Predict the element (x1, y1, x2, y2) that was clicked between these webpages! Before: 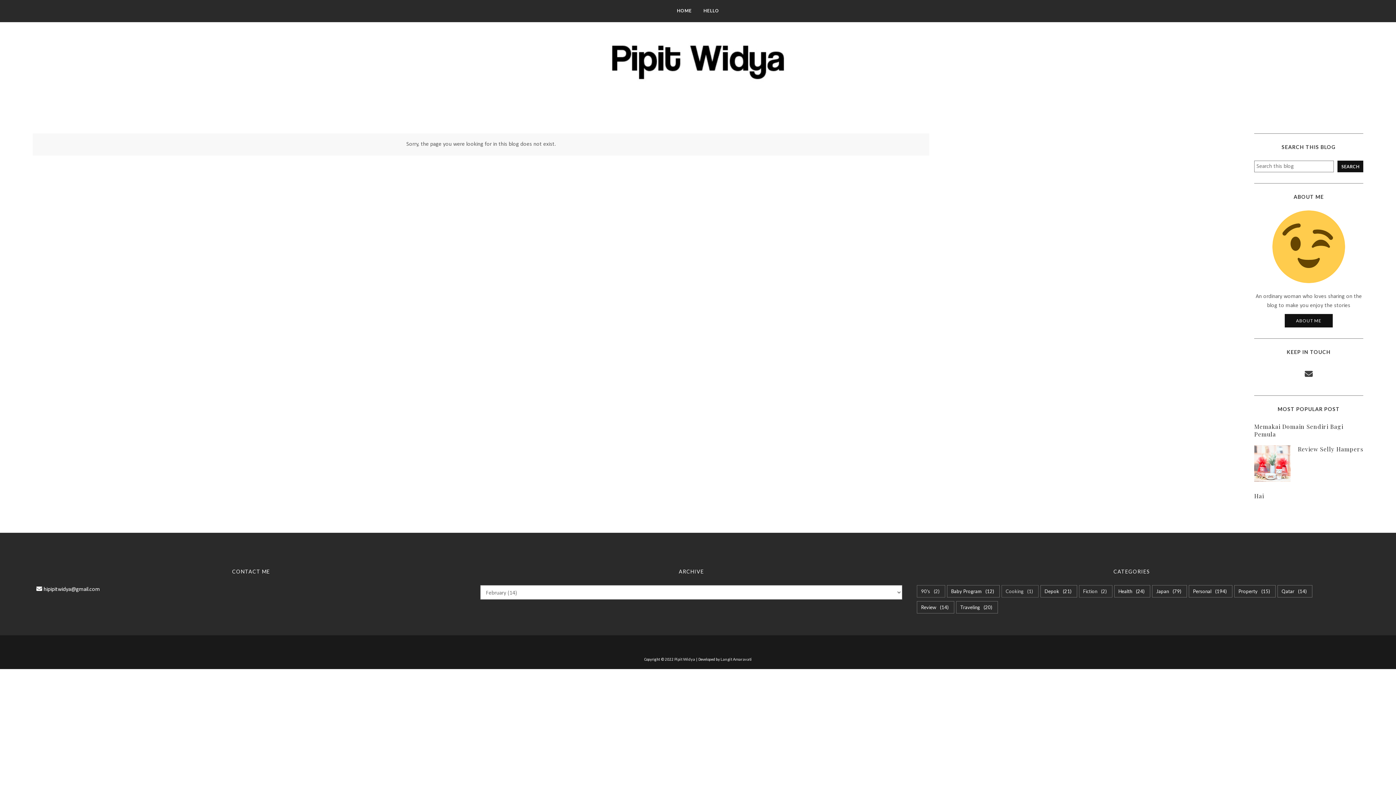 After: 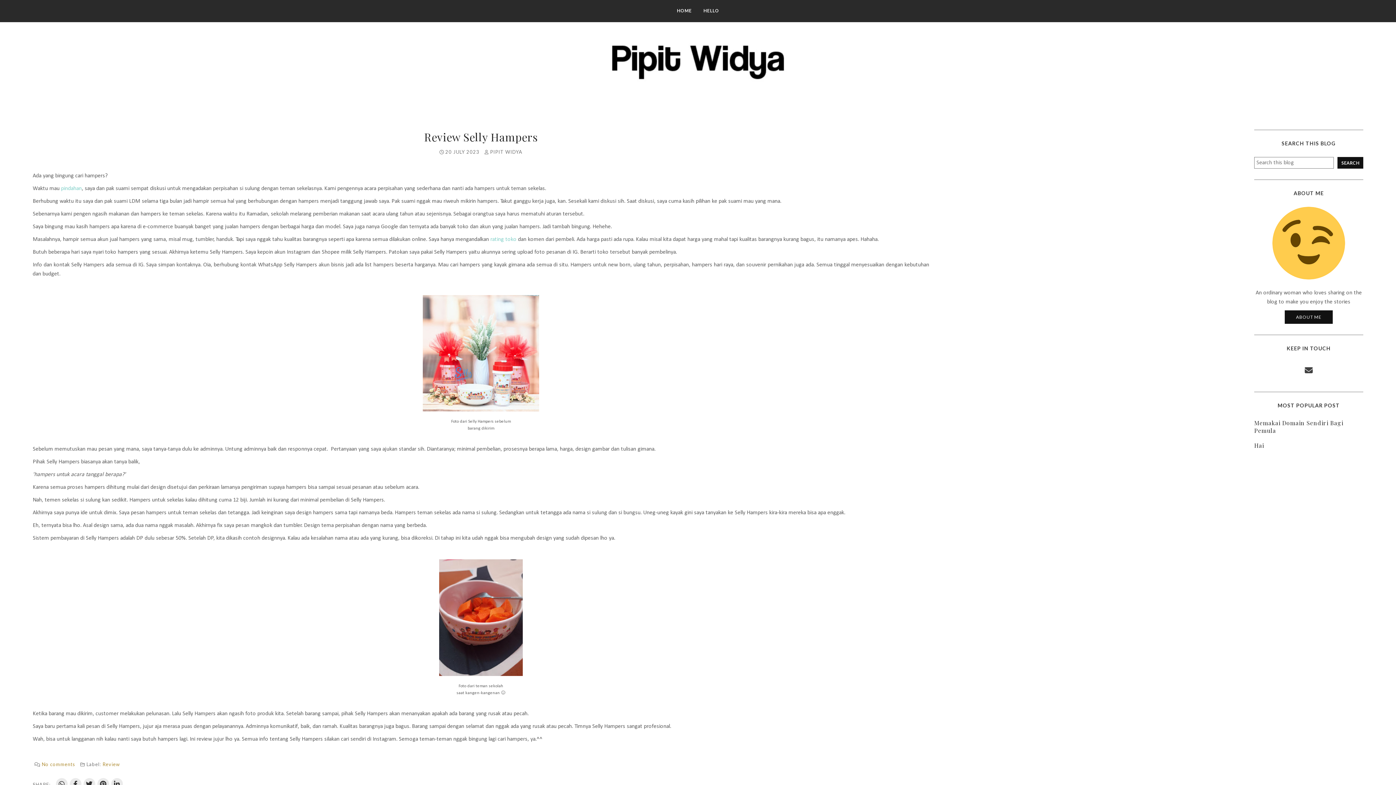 Action: bbox: (1298, 445, 1363, 453) label: Review Selly Hampers